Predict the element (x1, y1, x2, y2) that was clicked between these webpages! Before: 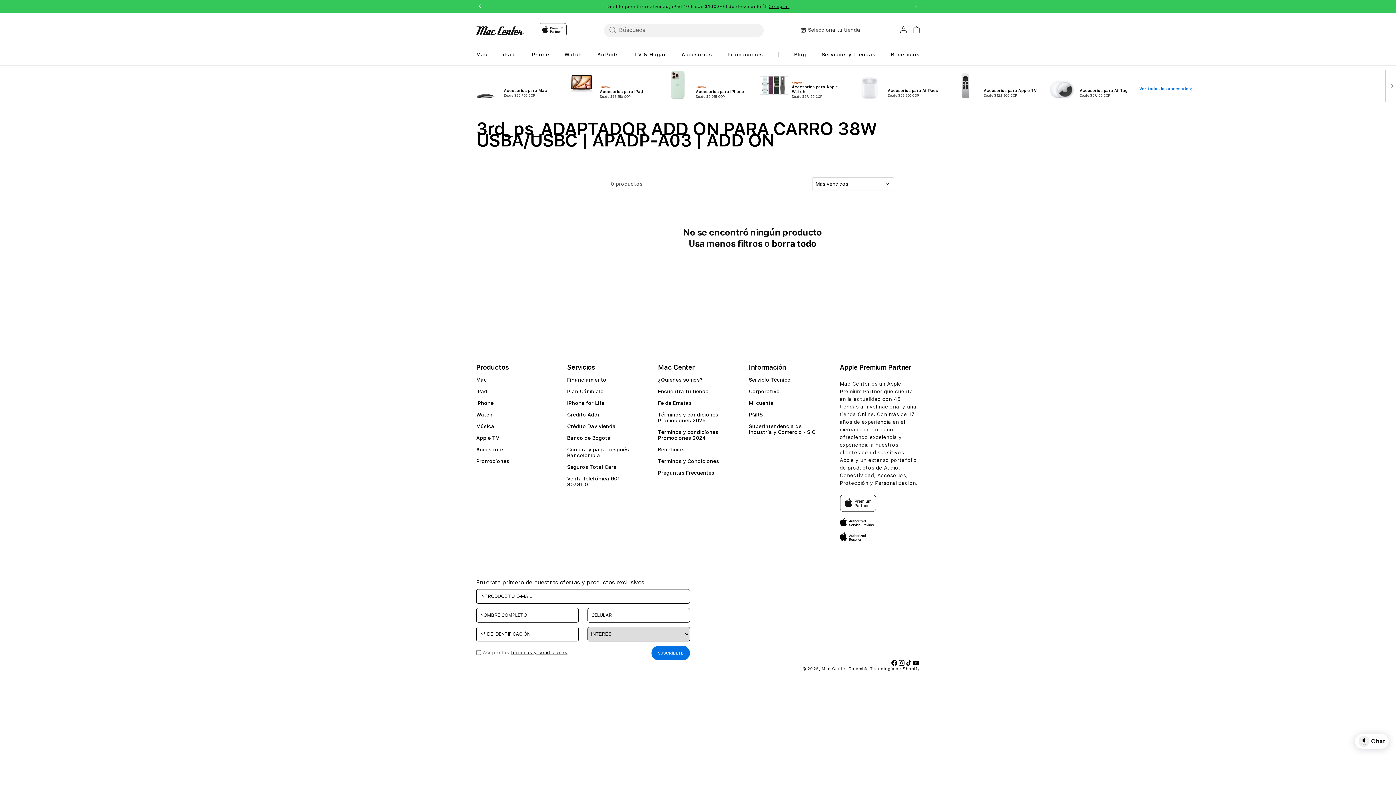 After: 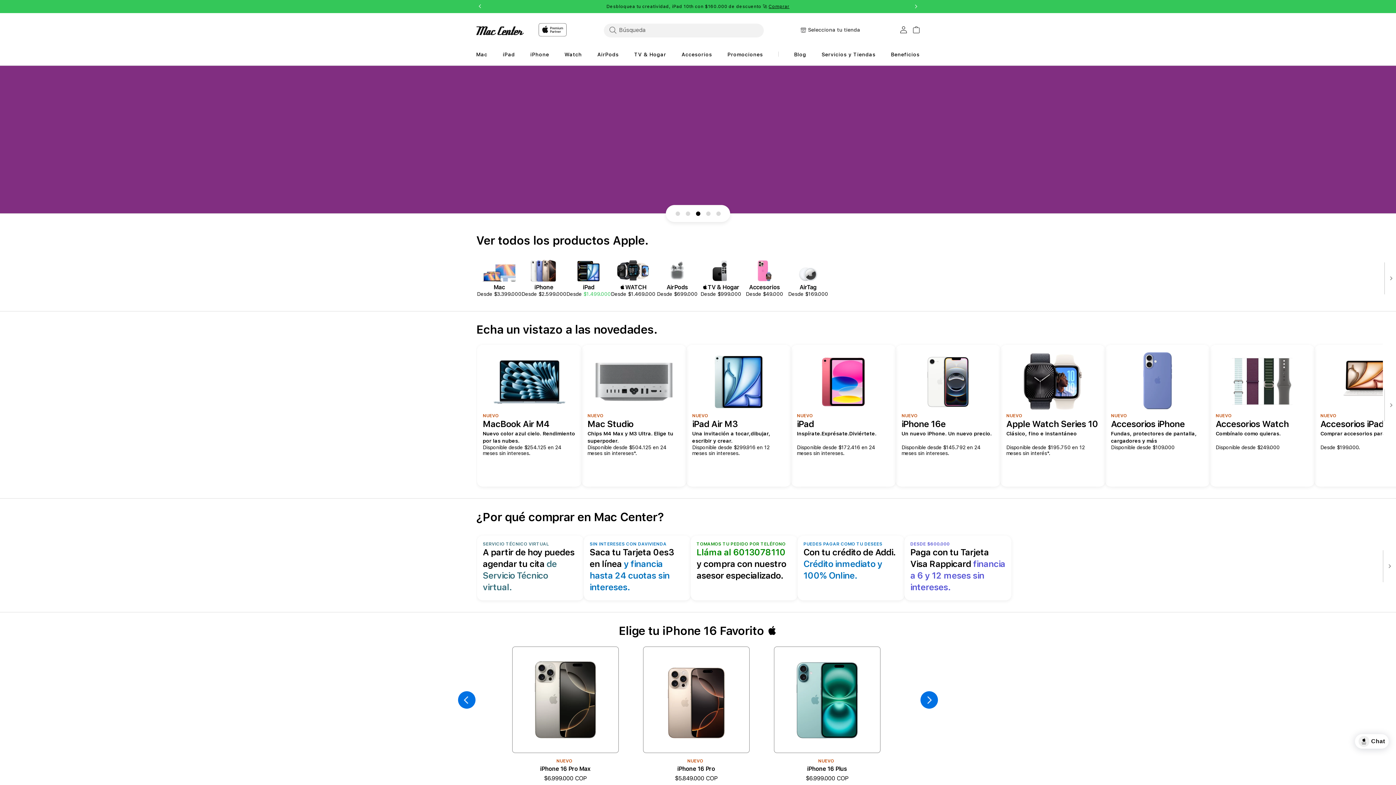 Action: bbox: (476, 25, 524, 35) label: Home